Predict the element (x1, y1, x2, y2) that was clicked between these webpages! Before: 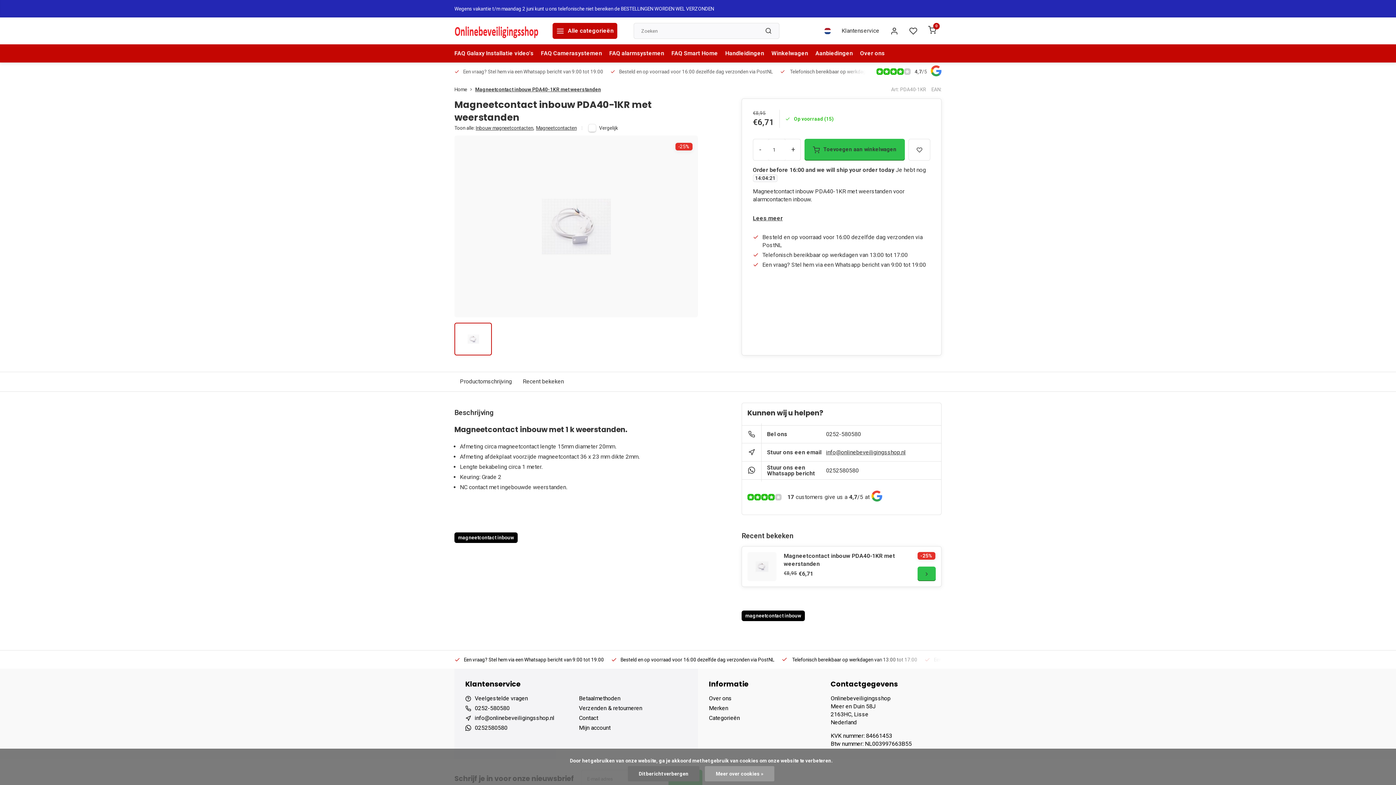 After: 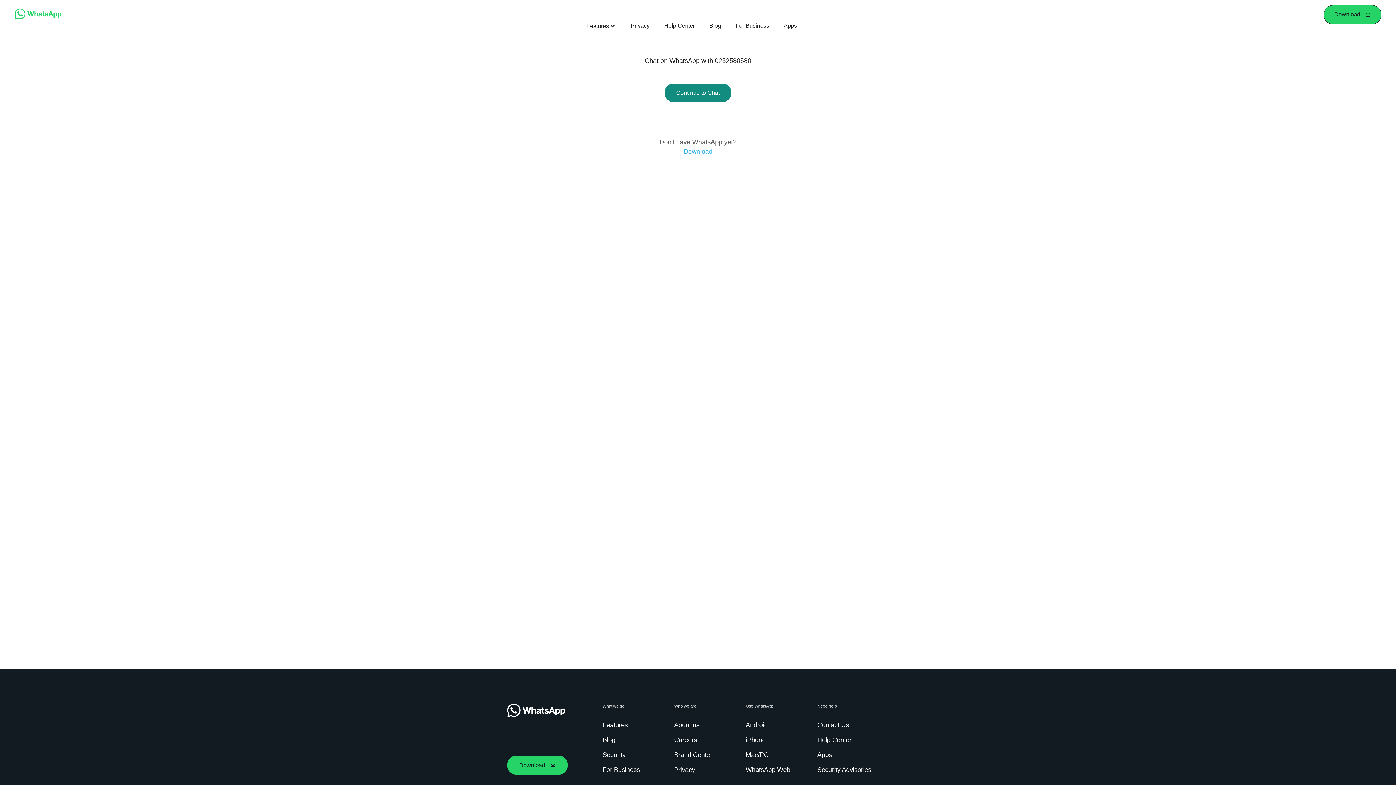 Action: bbox: (826, 459, 859, 481) label: 0252580580